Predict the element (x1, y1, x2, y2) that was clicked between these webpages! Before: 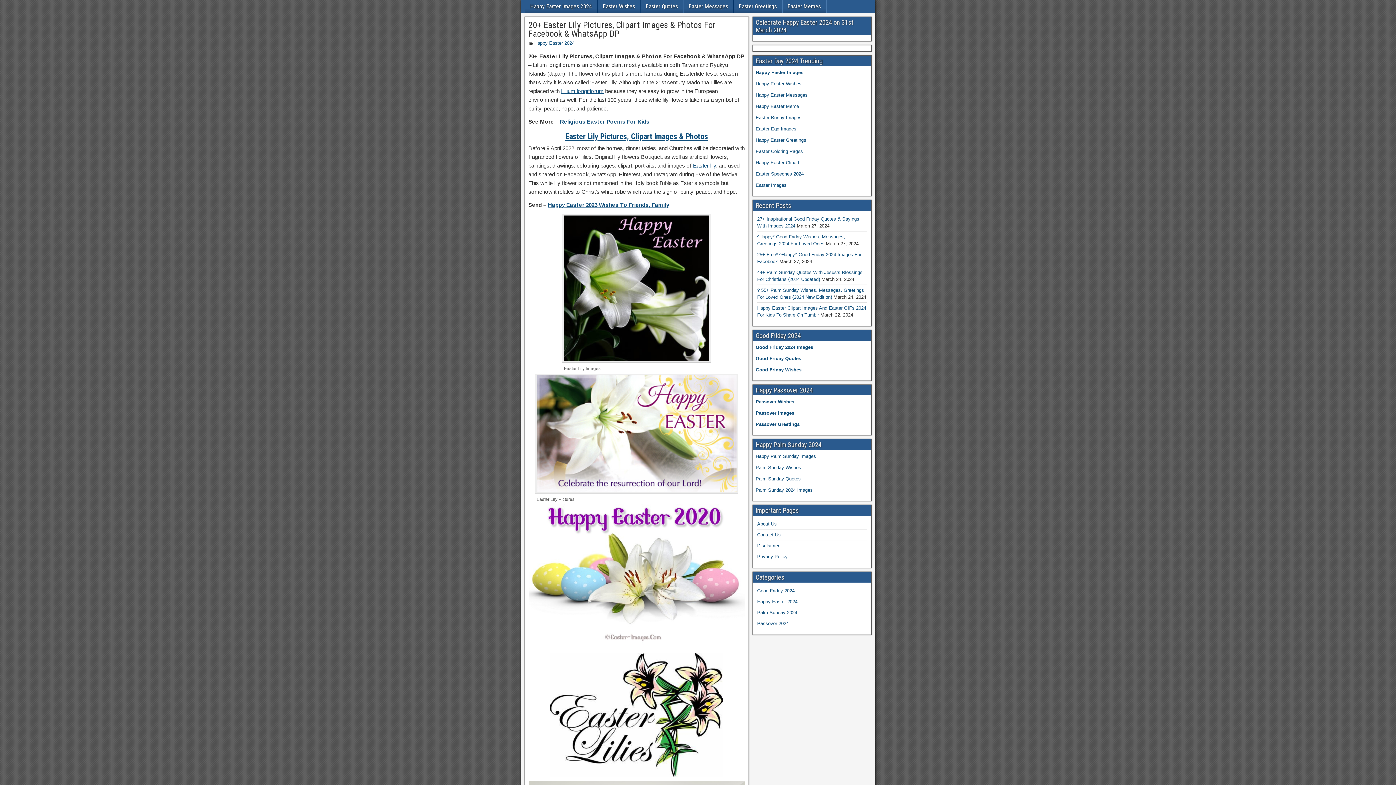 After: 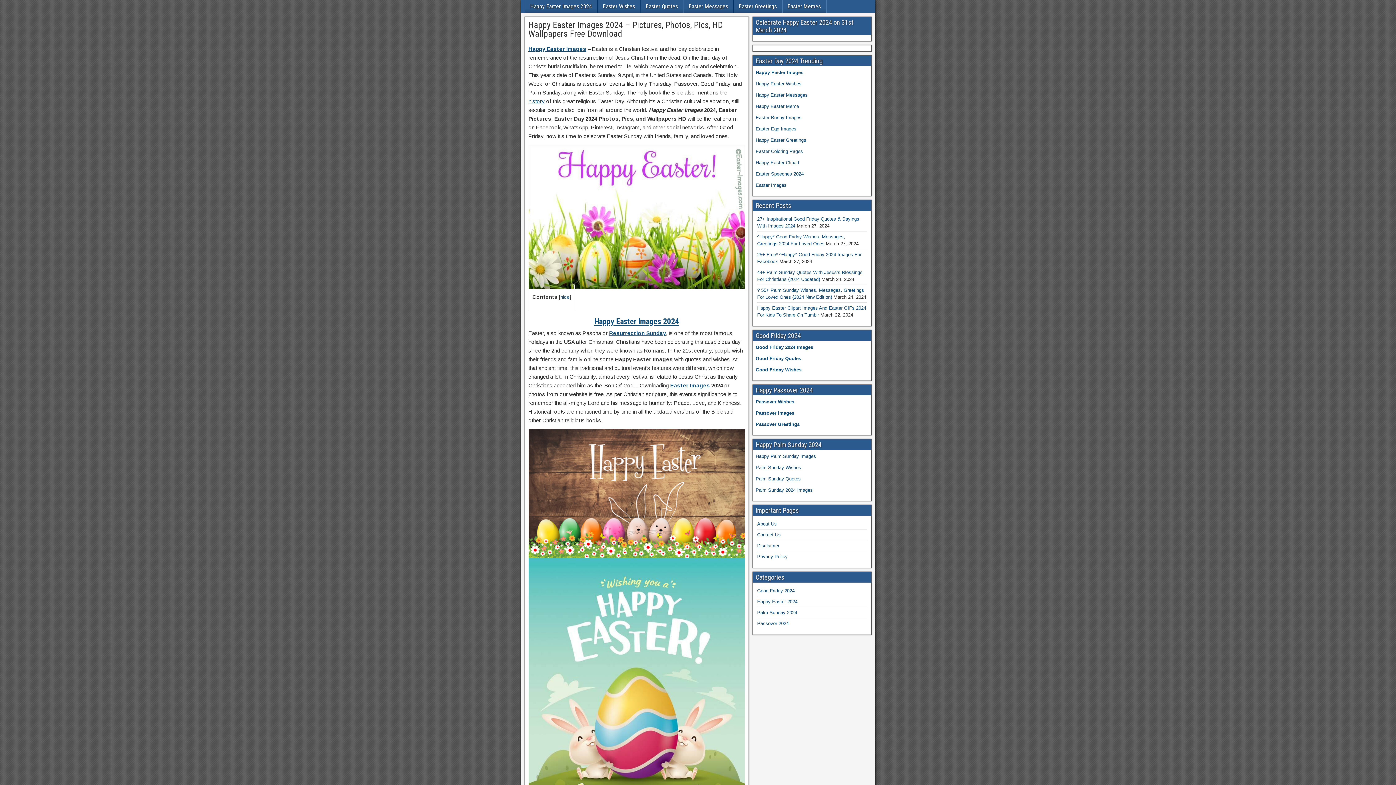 Action: label: Happy Easter Images 2024 bbox: (525, 0, 597, 12)